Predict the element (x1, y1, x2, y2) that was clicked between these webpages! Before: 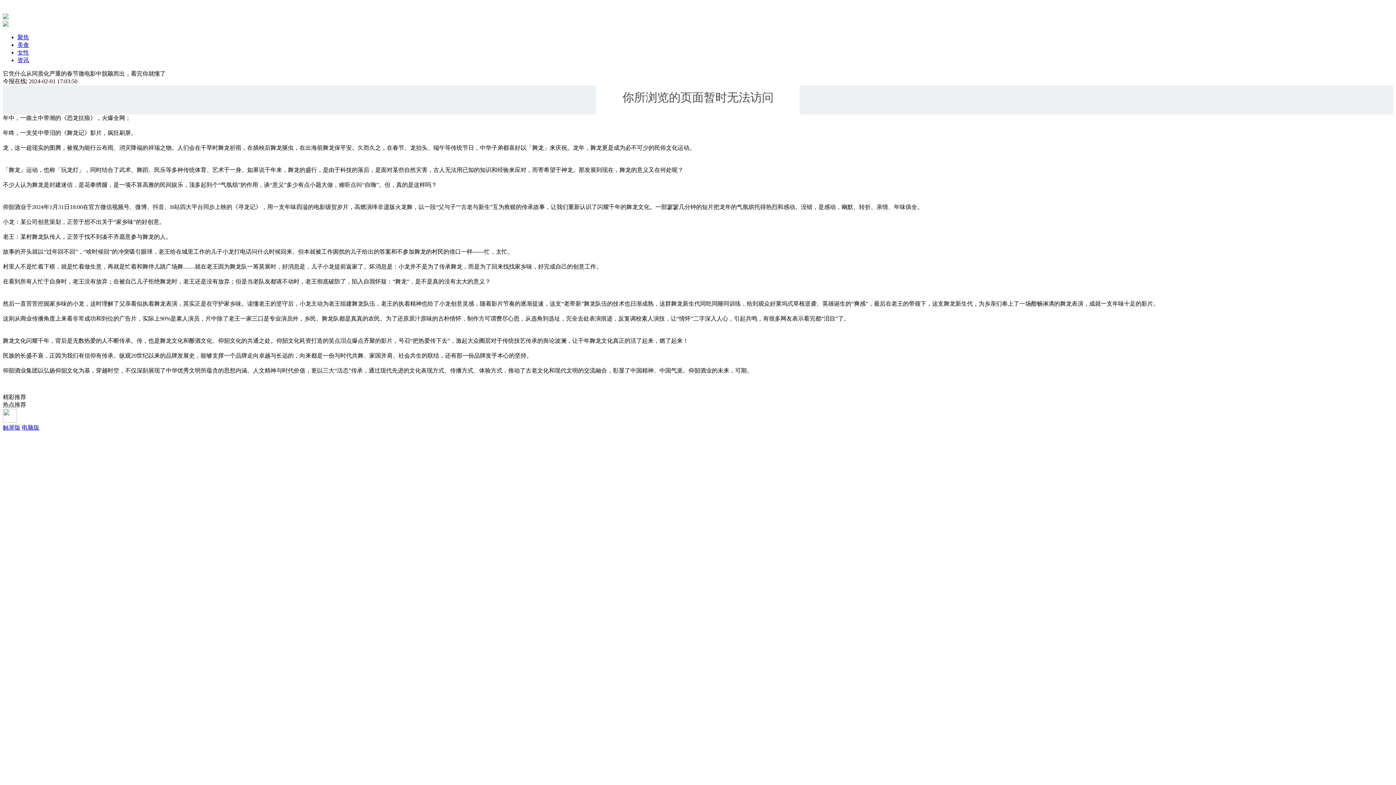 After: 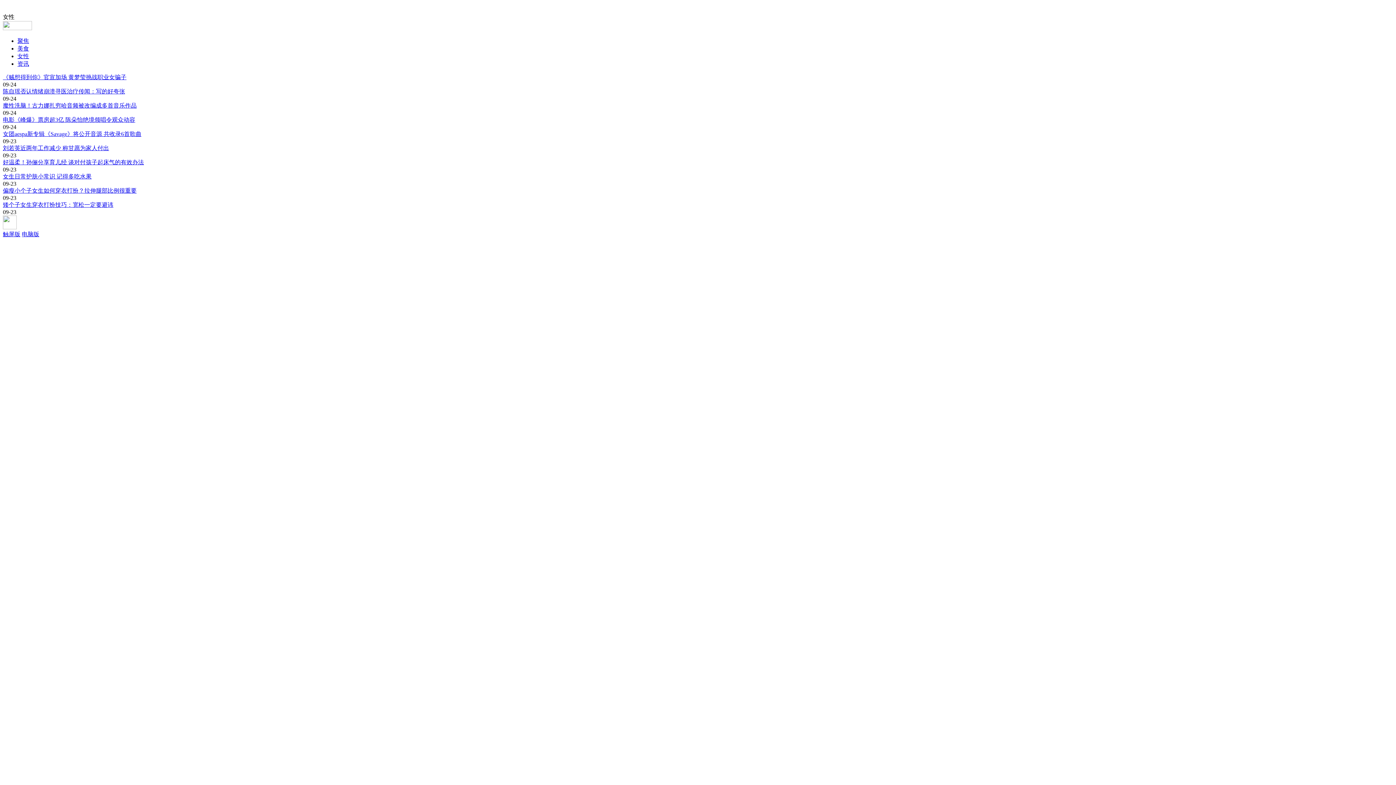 Action: label: 女性 bbox: (17, 49, 29, 55)